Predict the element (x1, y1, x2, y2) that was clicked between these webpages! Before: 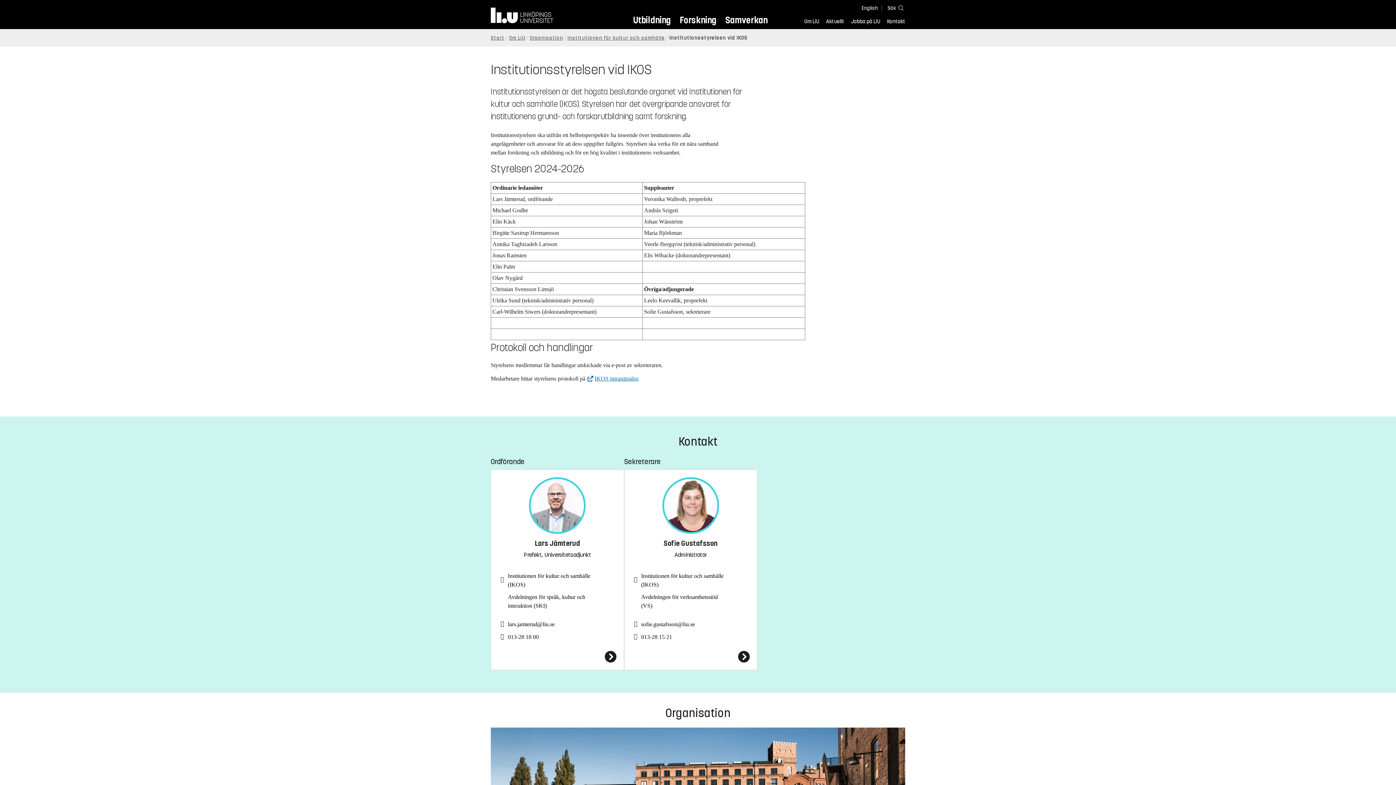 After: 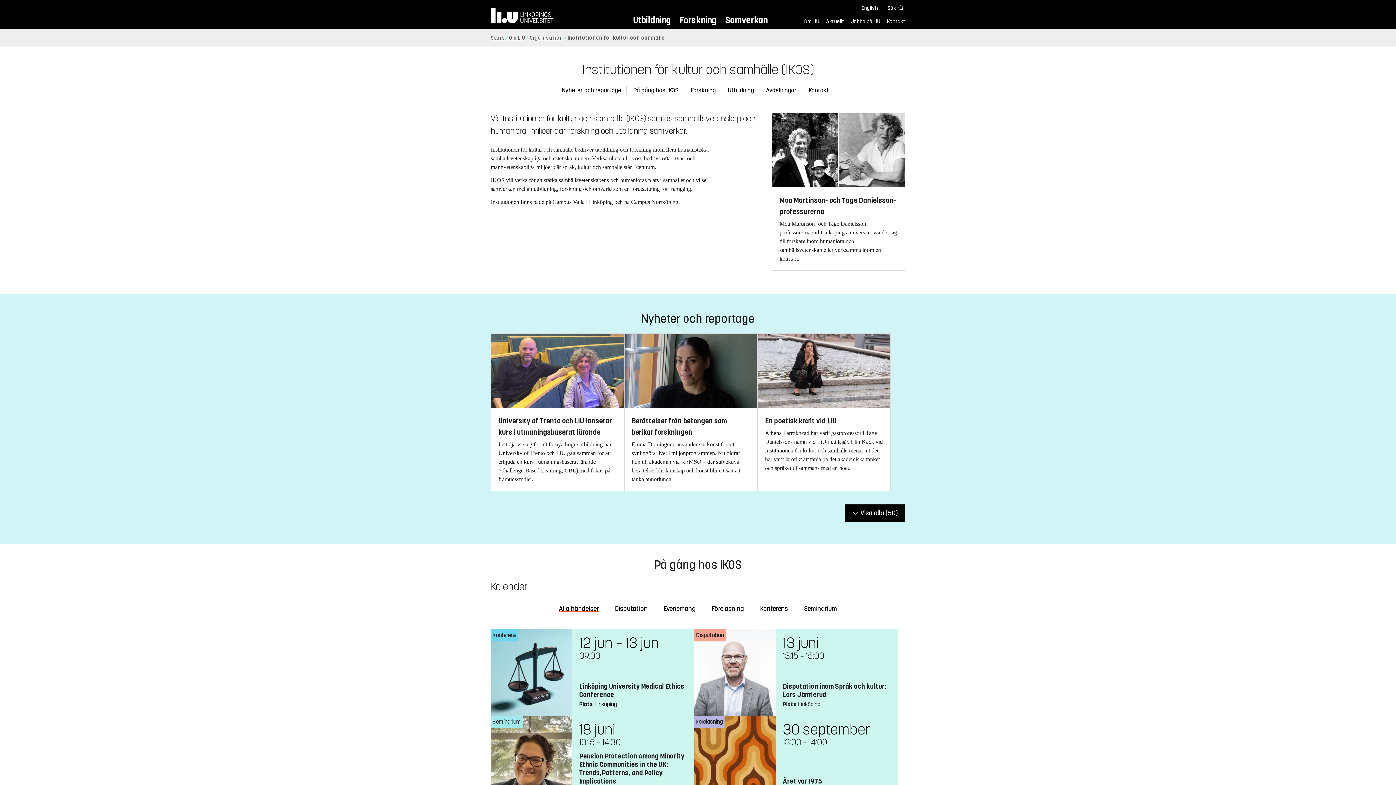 Action: bbox: (567, 34, 665, 40) label: Institutionen för kultur och samhälle